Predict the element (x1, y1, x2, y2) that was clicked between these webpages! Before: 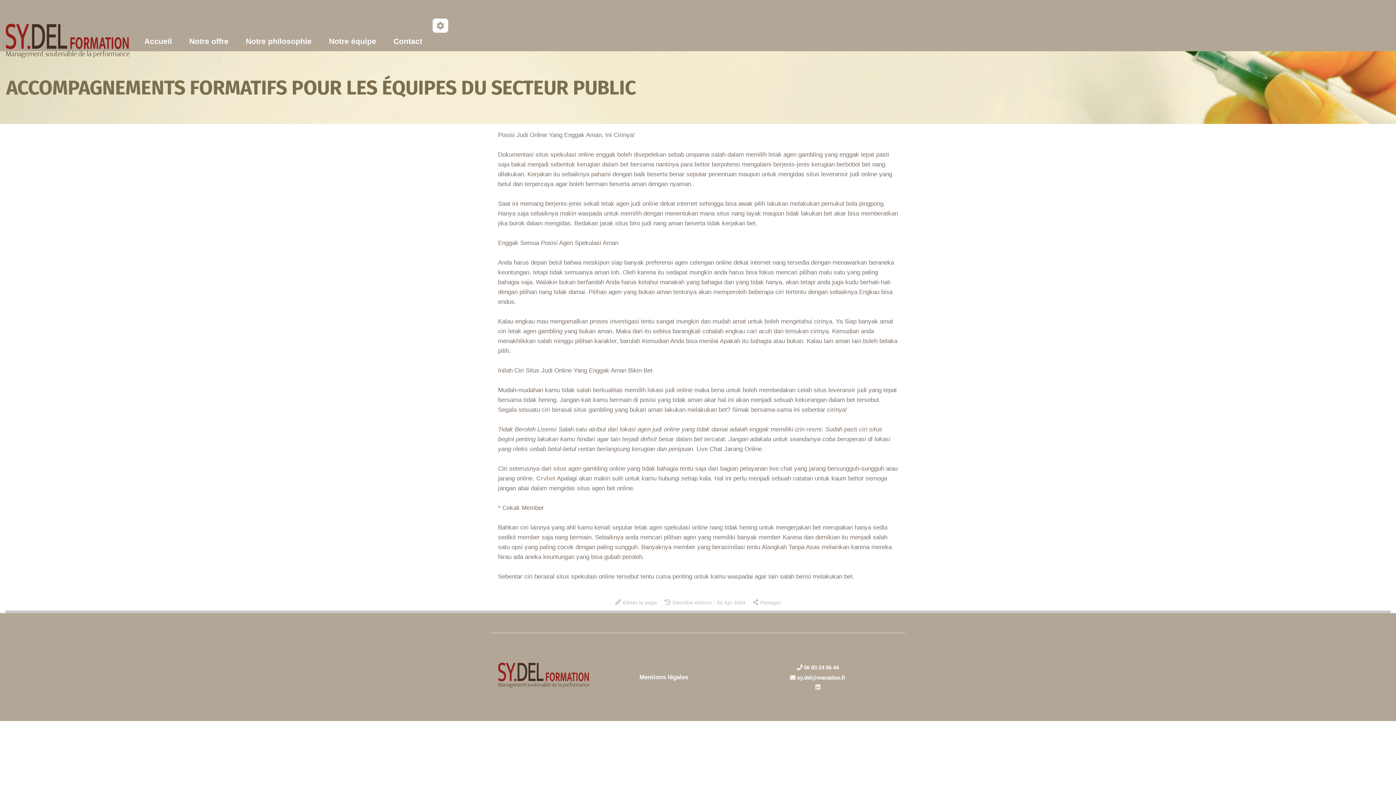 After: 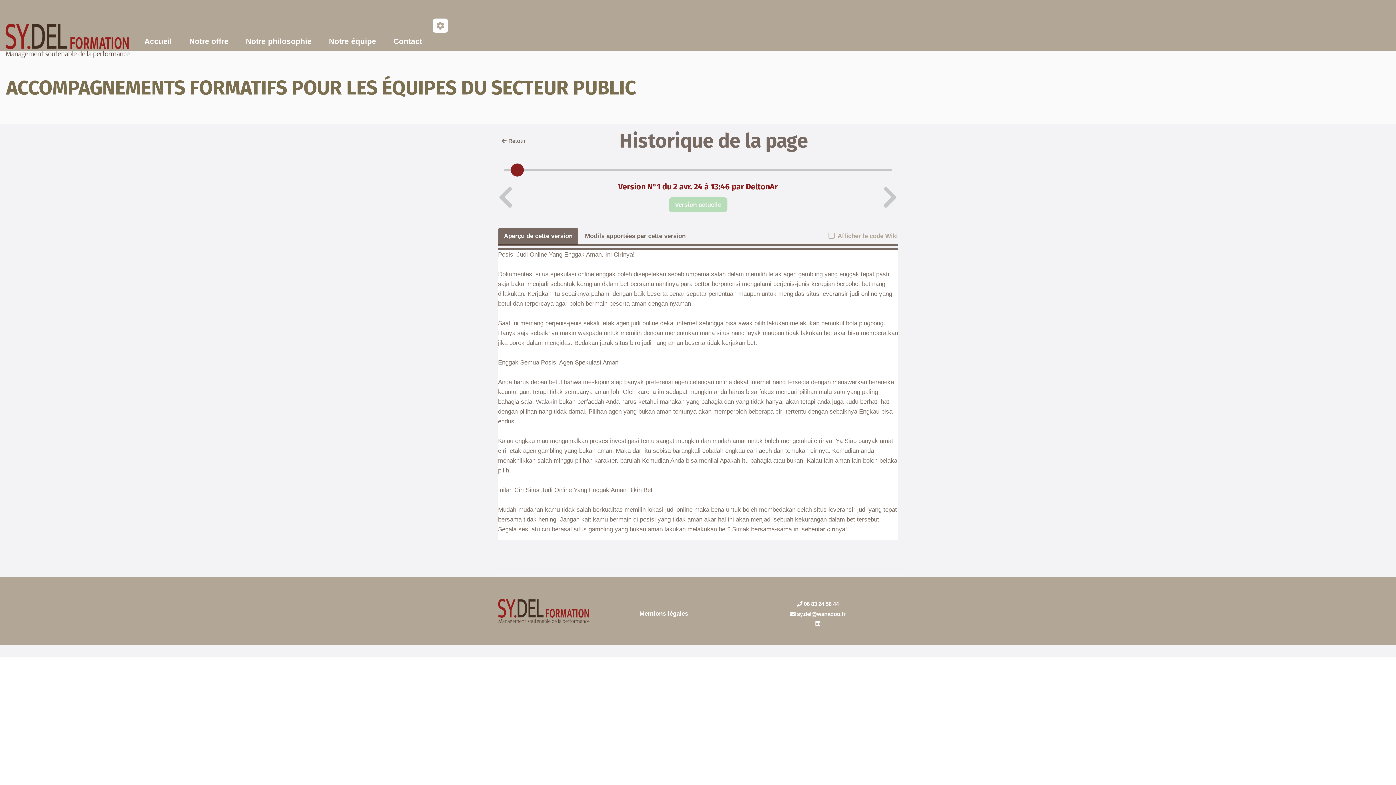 Action: label: Dernière édition : 02 Apr 2024 bbox: (661, 597, 748, 608)